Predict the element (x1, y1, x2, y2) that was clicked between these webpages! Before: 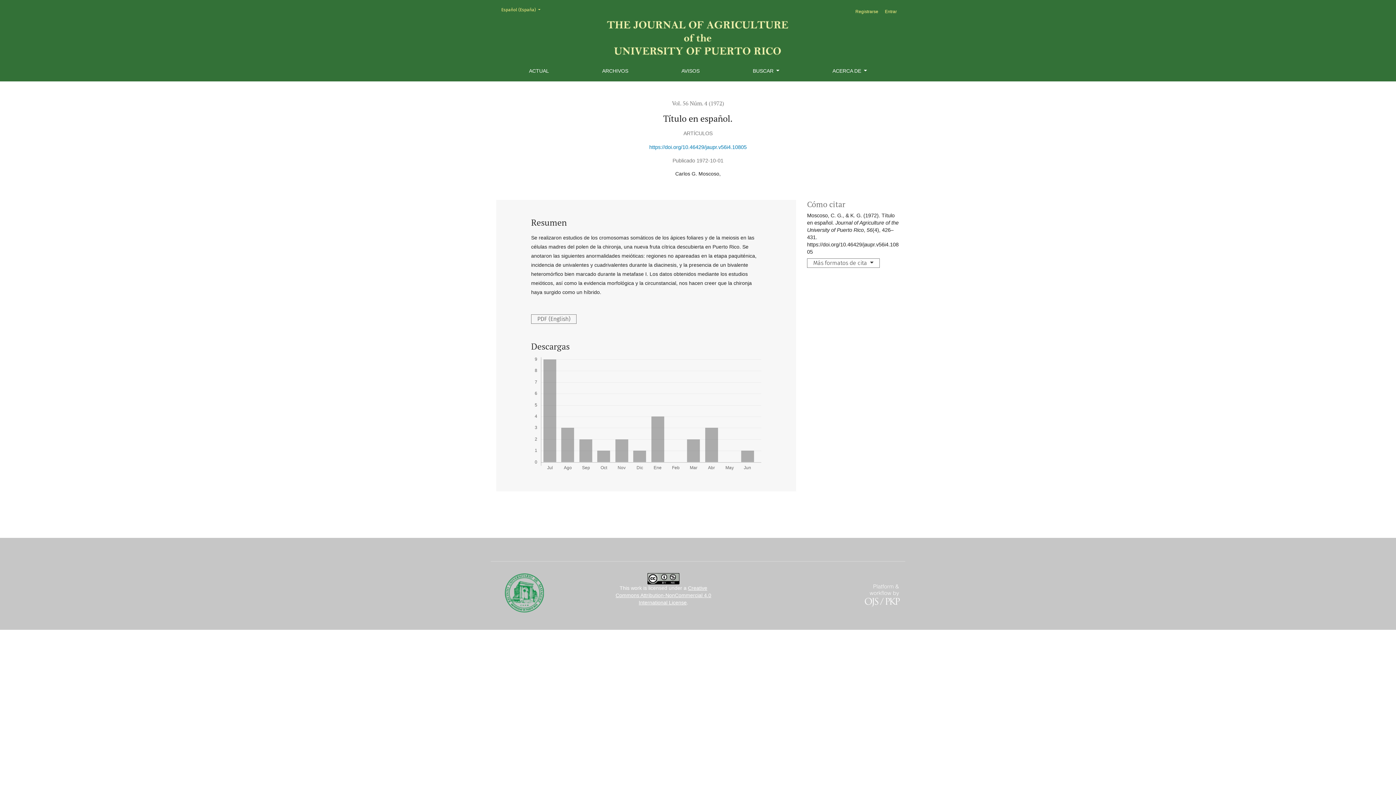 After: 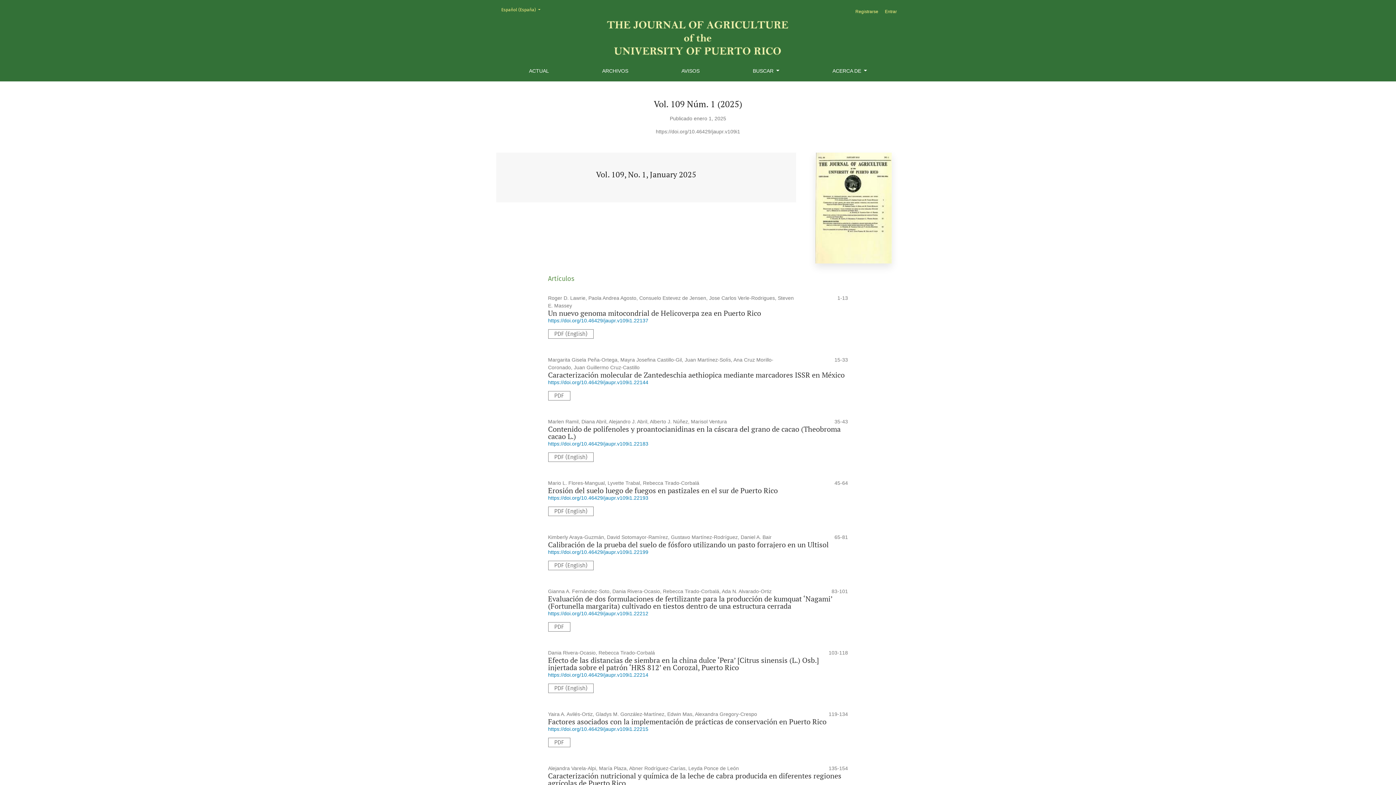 Action: label: ACTUAL bbox: (525, 63, 552, 78)